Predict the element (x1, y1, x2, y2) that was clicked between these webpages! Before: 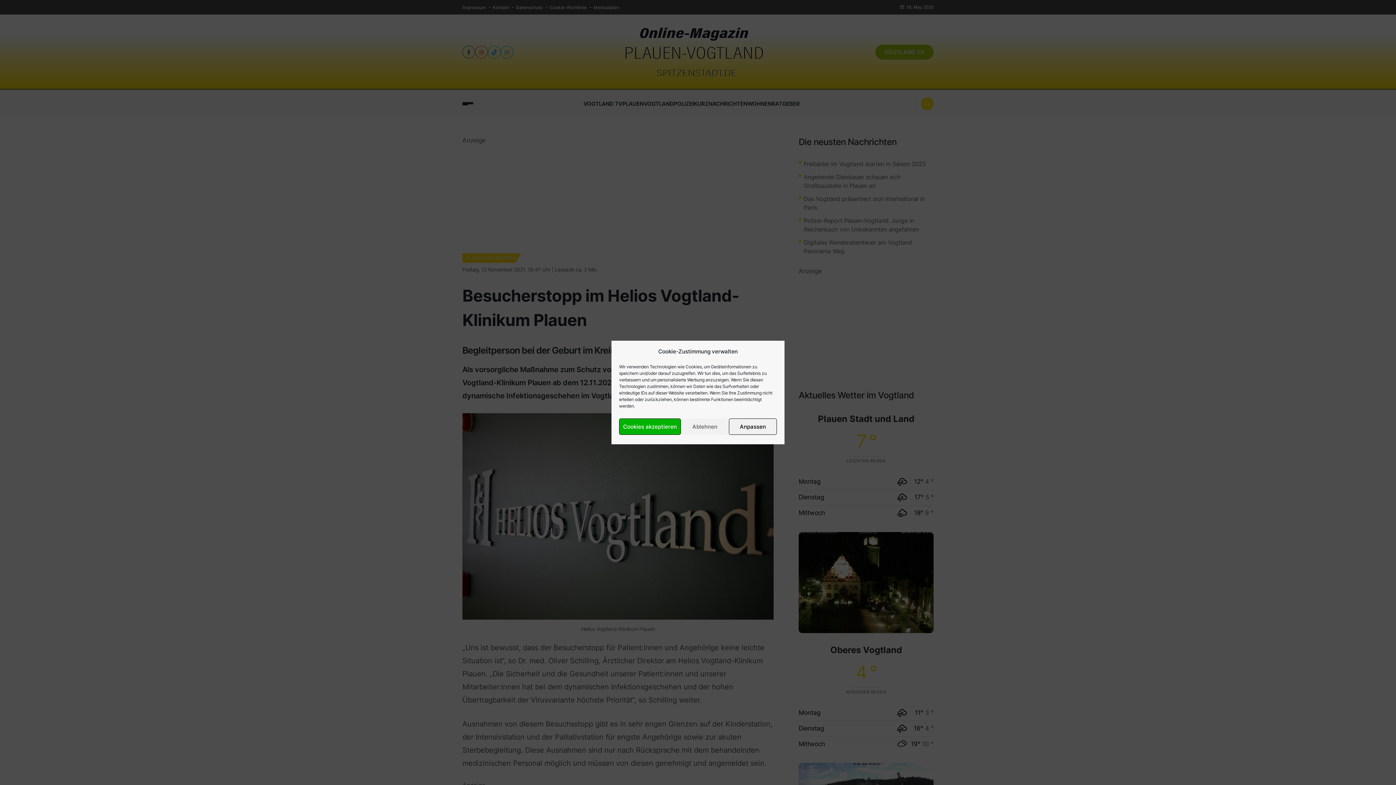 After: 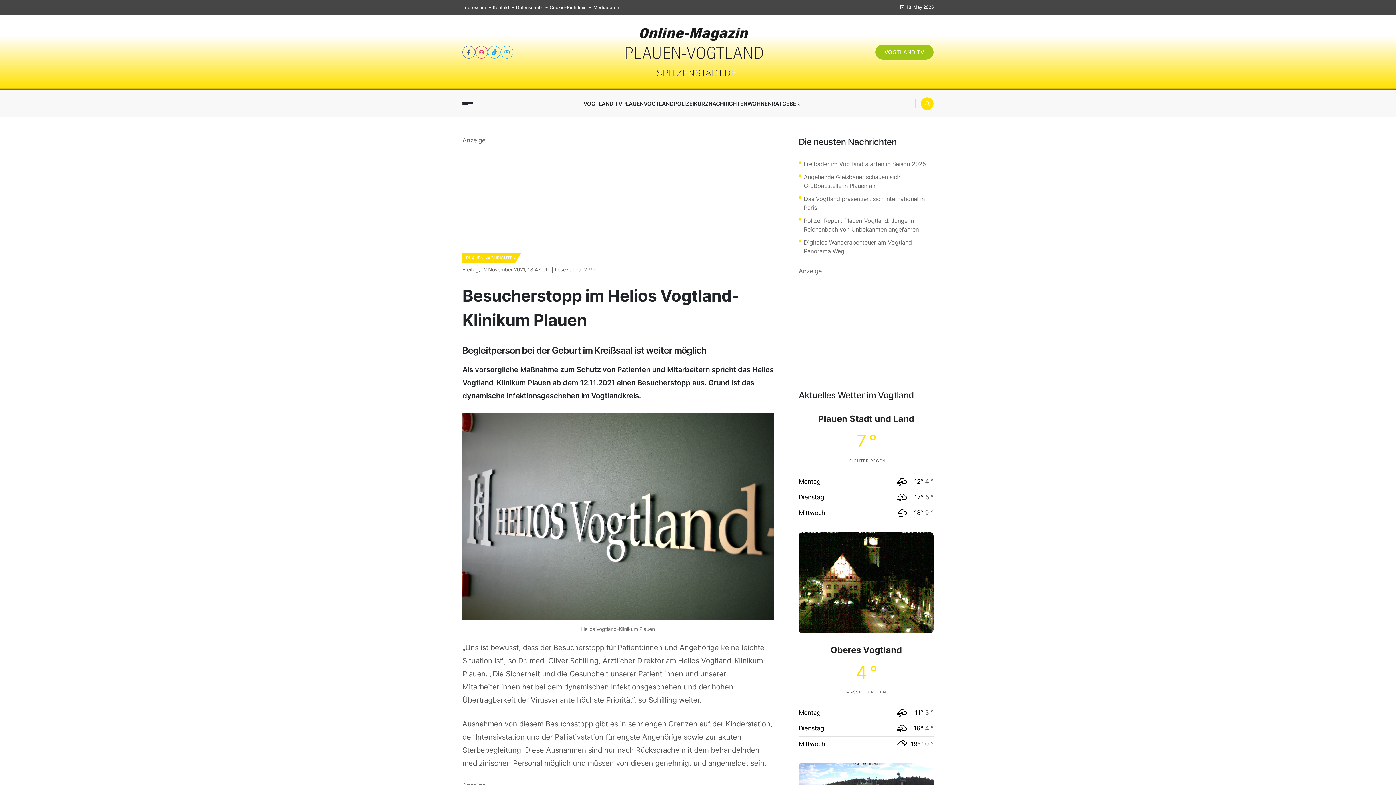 Action: label: Ablehnen bbox: (681, 418, 729, 435)